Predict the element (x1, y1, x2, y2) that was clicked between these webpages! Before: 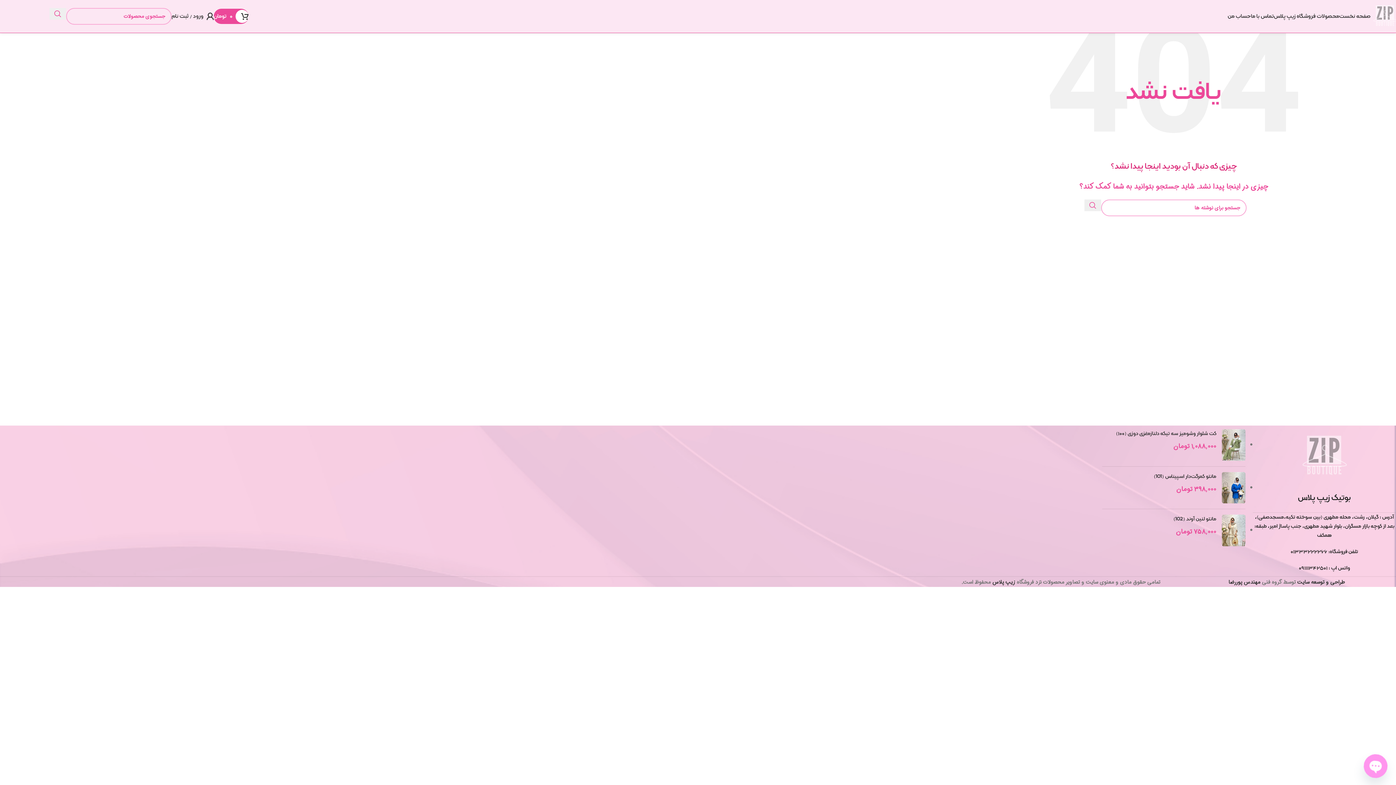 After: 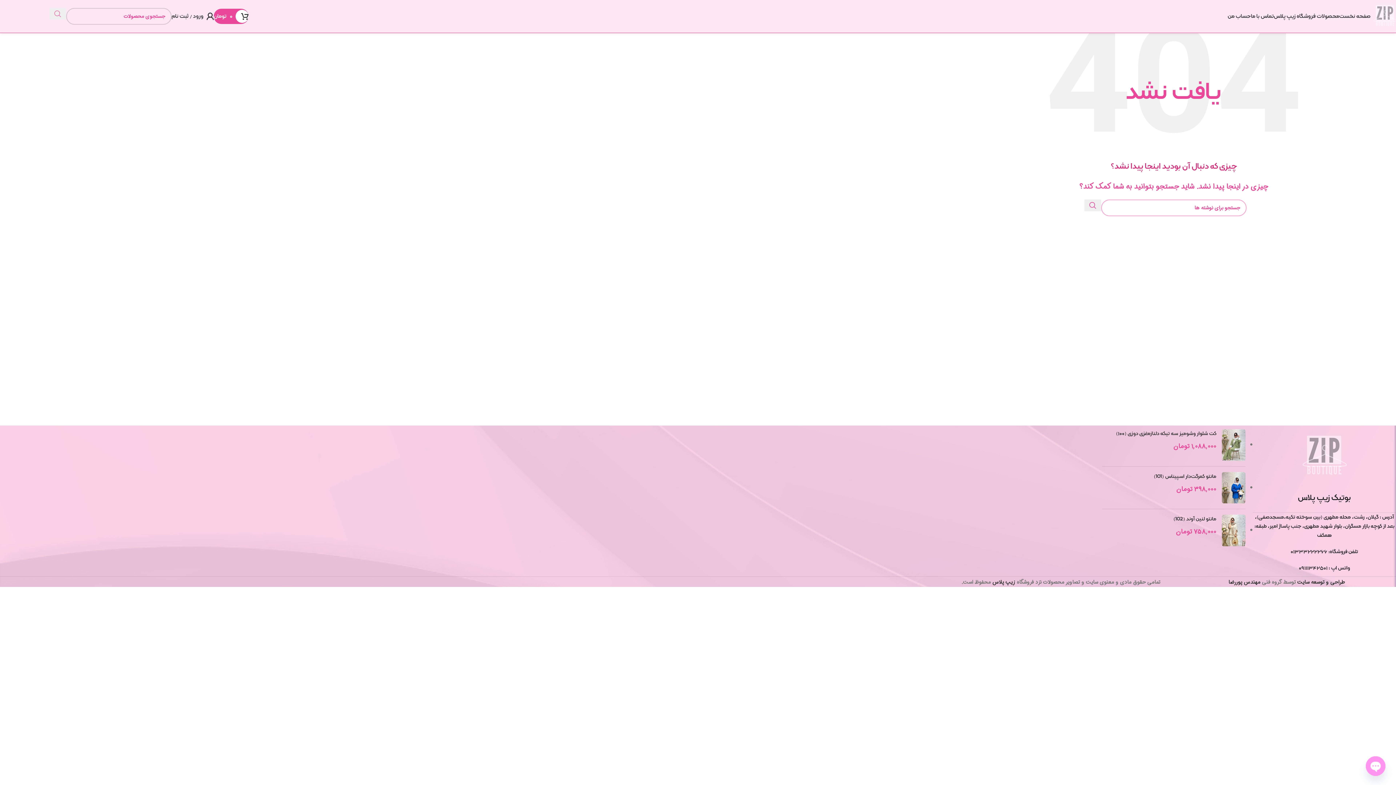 Action: bbox: (49, 8, 66, 19) label: جستجو 